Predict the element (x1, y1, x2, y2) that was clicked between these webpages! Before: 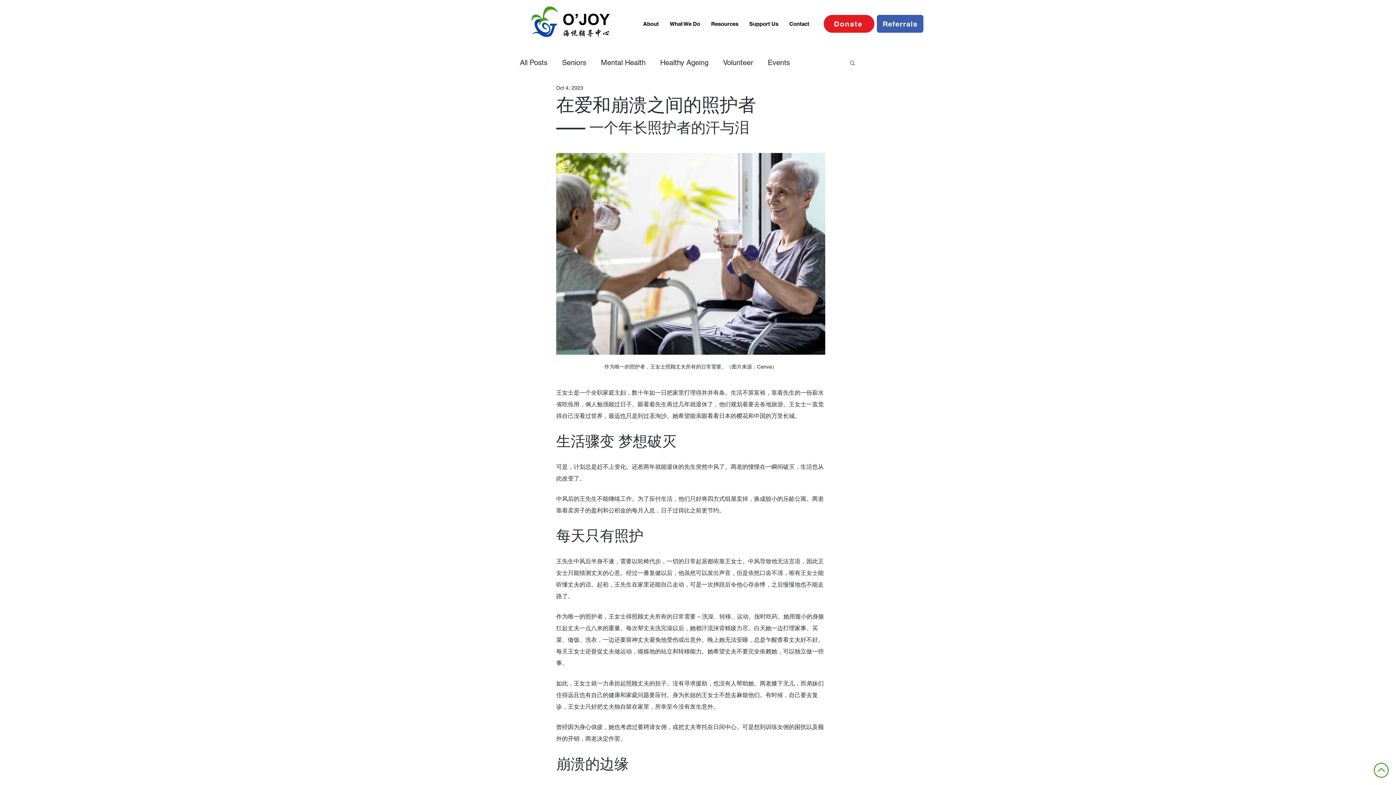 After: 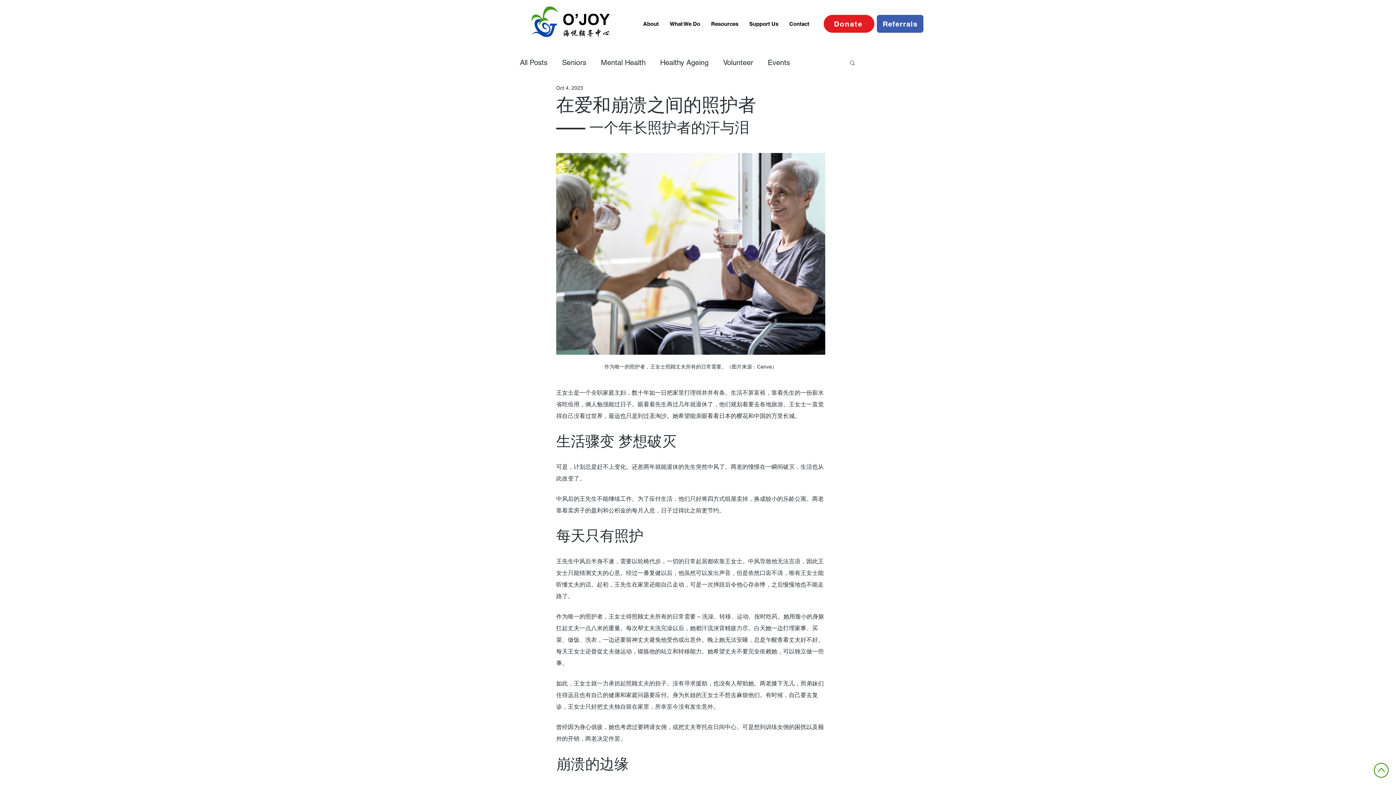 Action: label: Support Us bbox: (744, 8, 784, 39)